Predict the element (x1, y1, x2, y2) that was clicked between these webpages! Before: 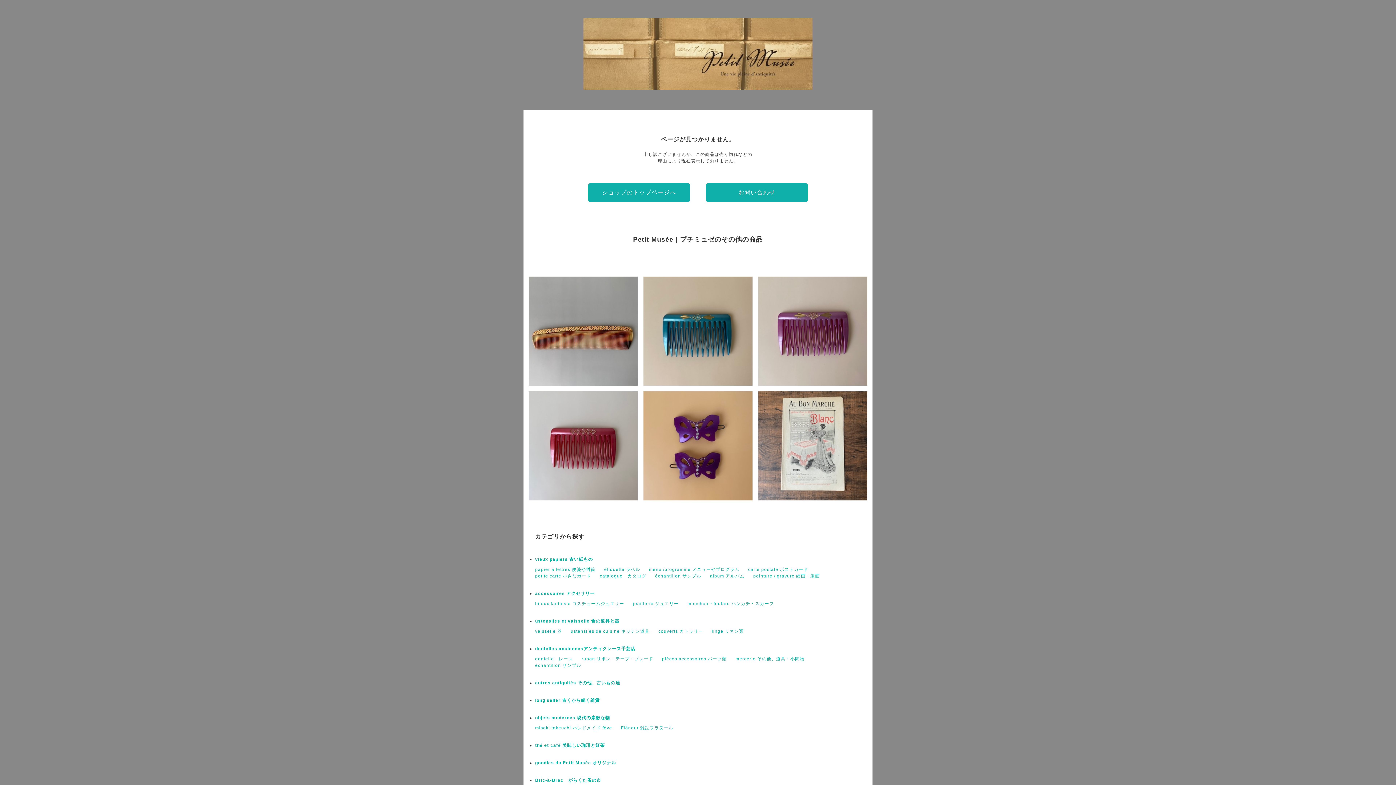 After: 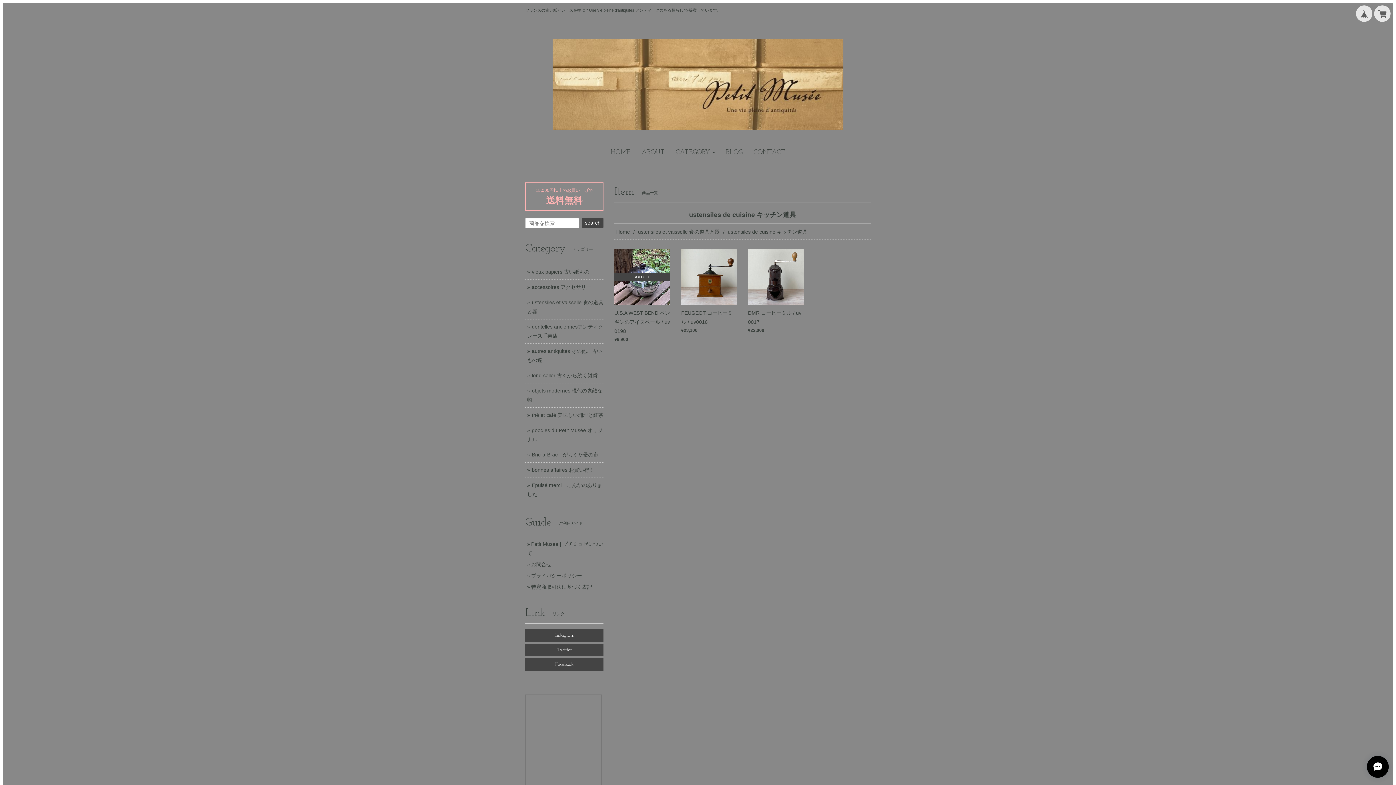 Action: label: ustensiles de cuisine キッチン道具 bbox: (570, 629, 649, 634)